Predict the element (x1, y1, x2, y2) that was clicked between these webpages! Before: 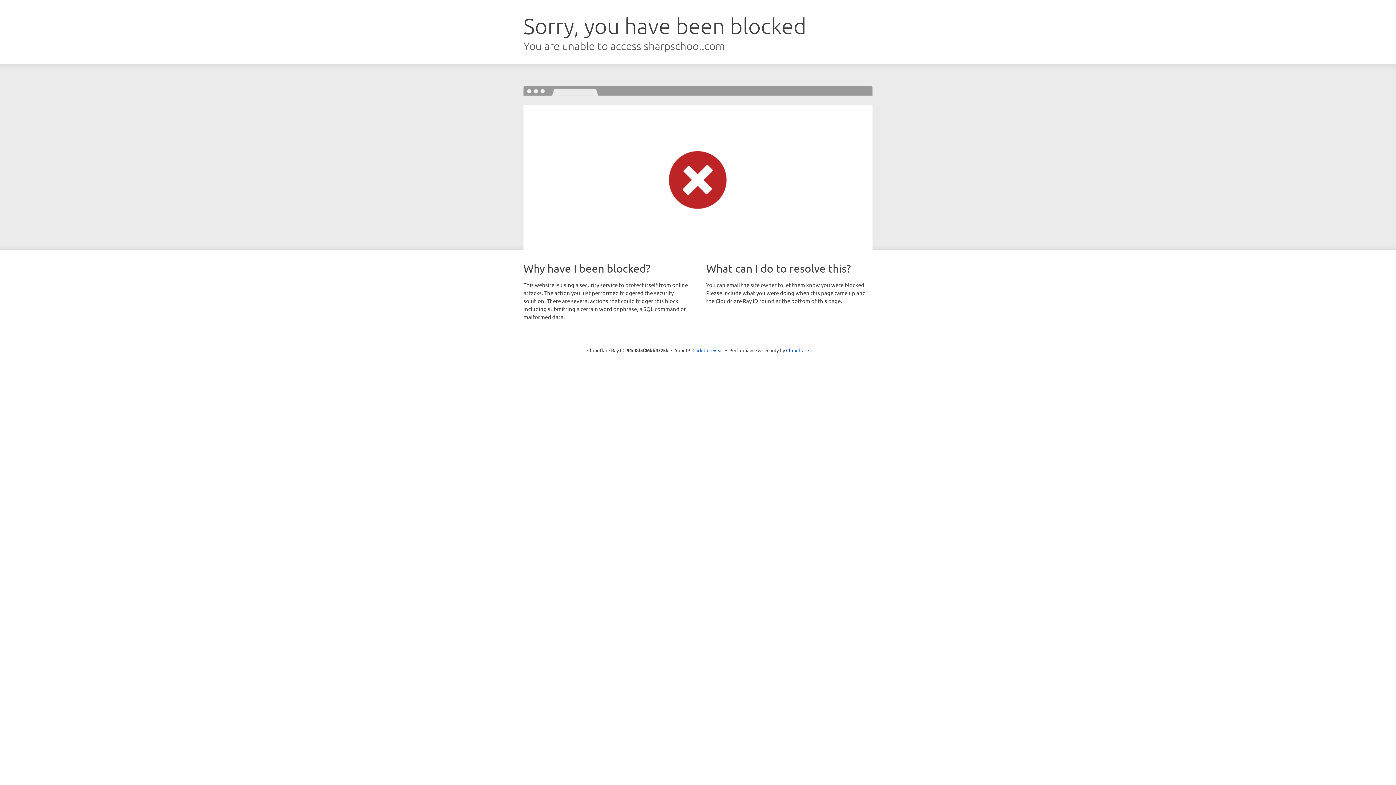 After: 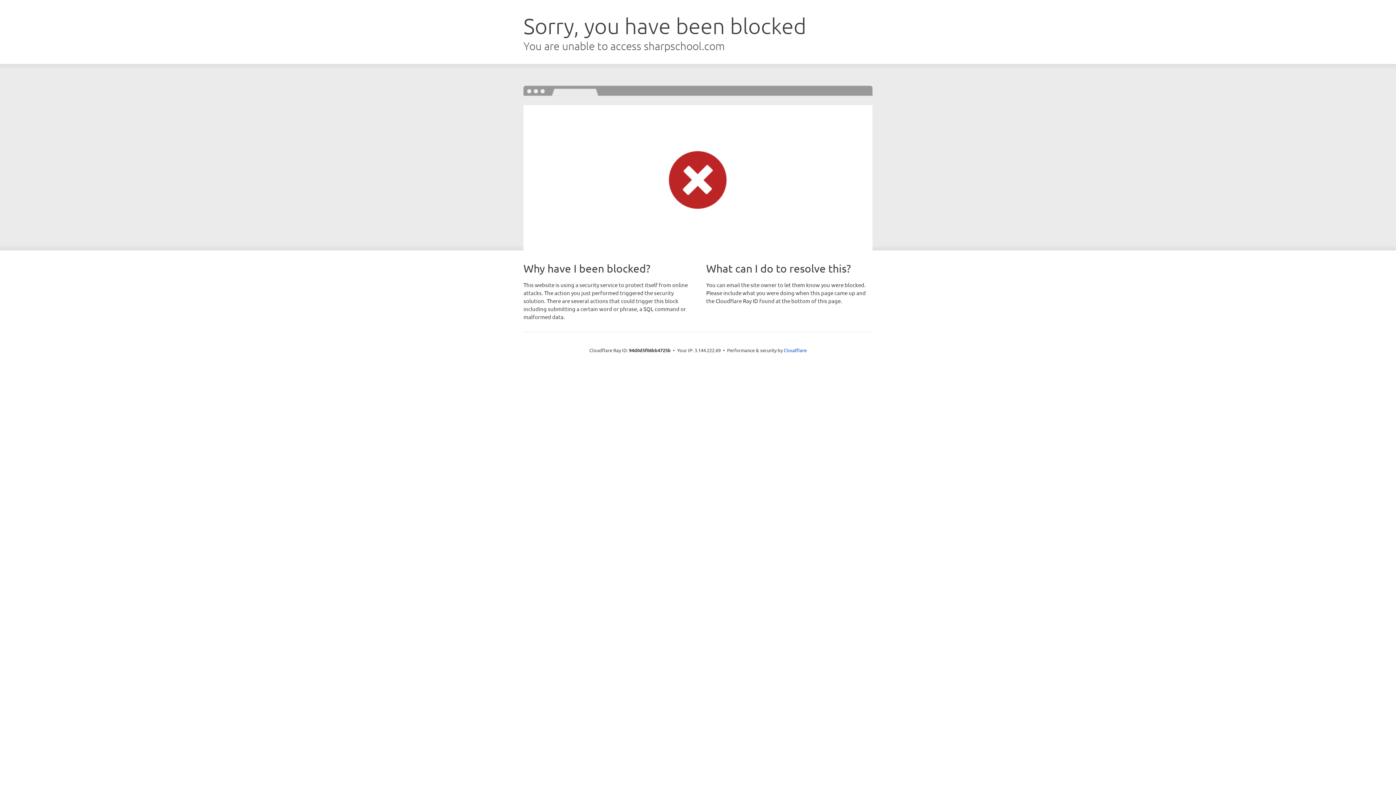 Action: bbox: (692, 346, 723, 353) label: Click to reveal